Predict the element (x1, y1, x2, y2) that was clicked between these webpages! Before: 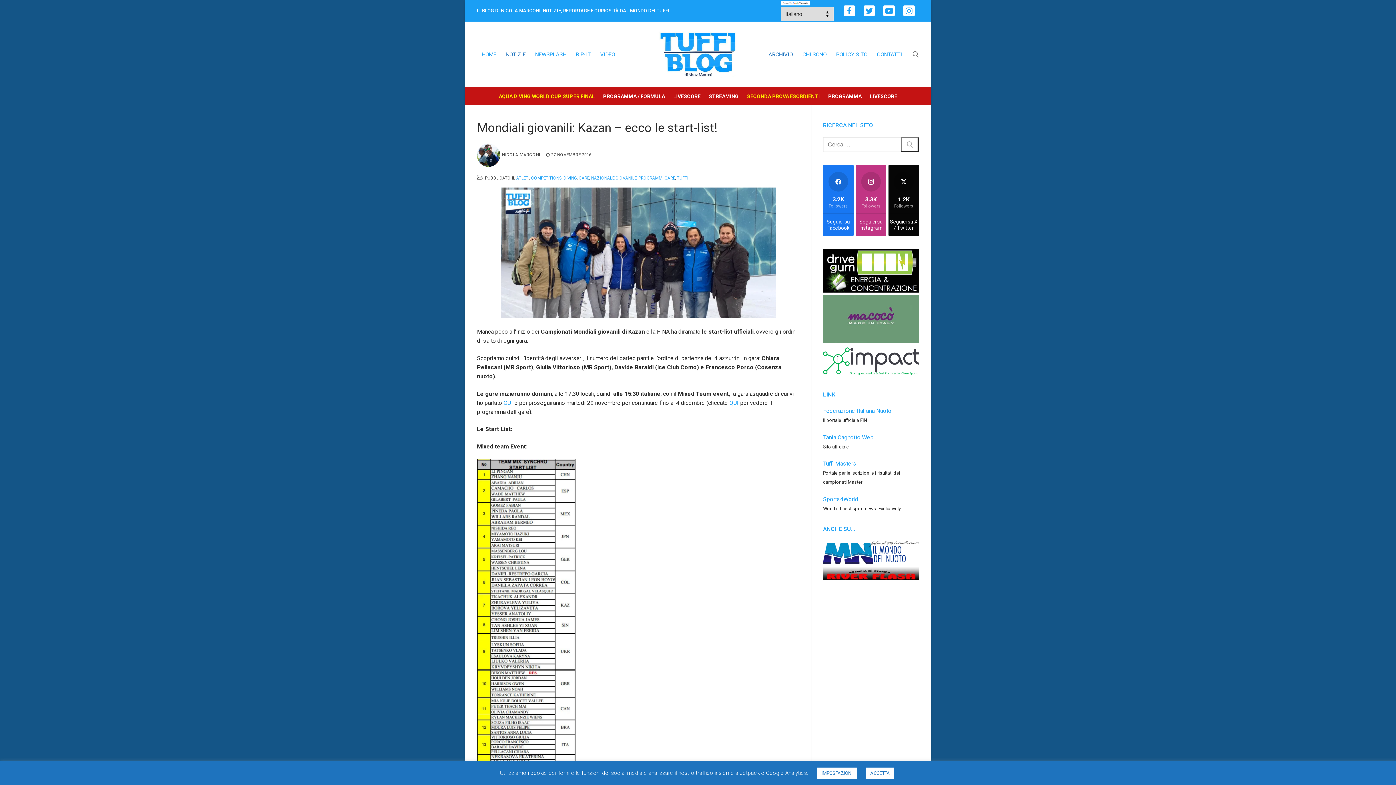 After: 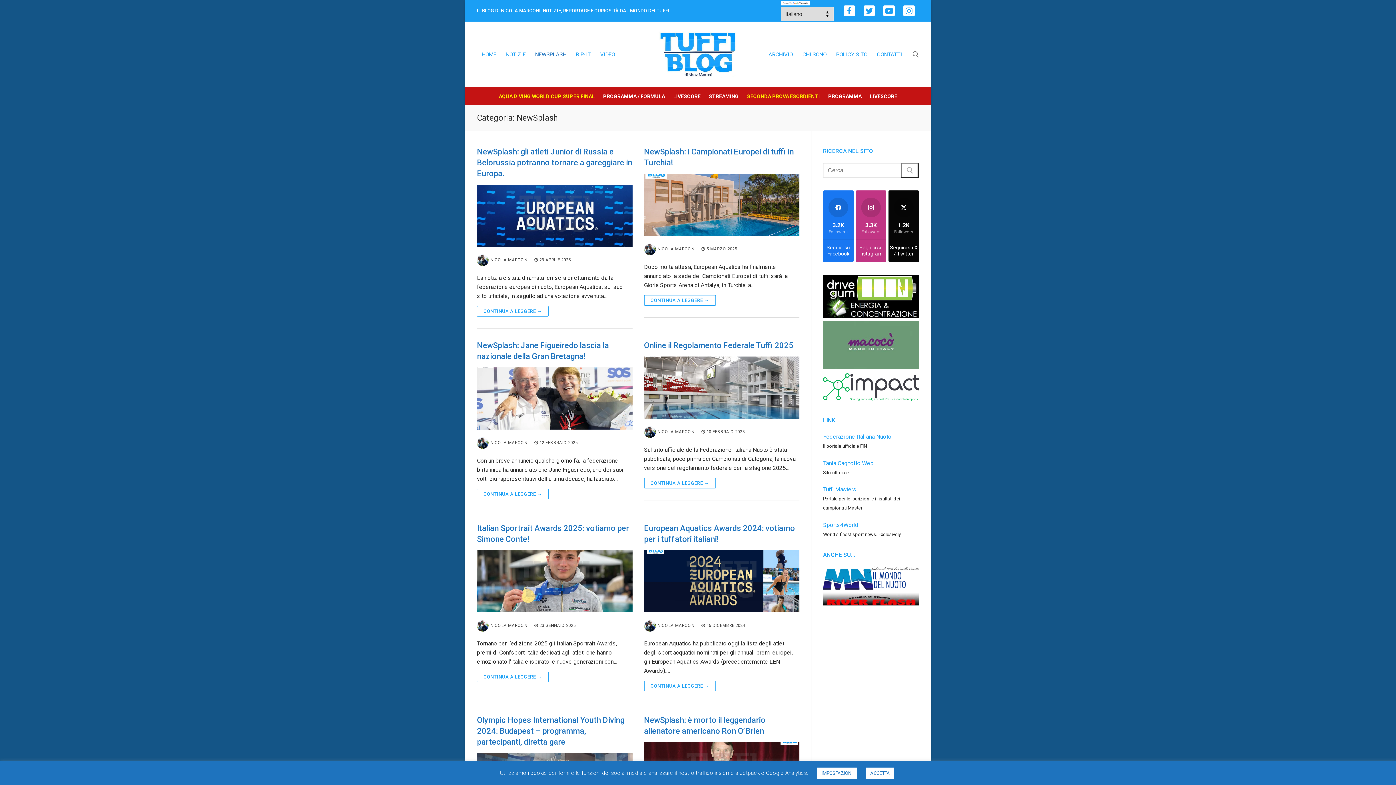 Action: bbox: (530, 47, 571, 61) label: NEWSPLASH